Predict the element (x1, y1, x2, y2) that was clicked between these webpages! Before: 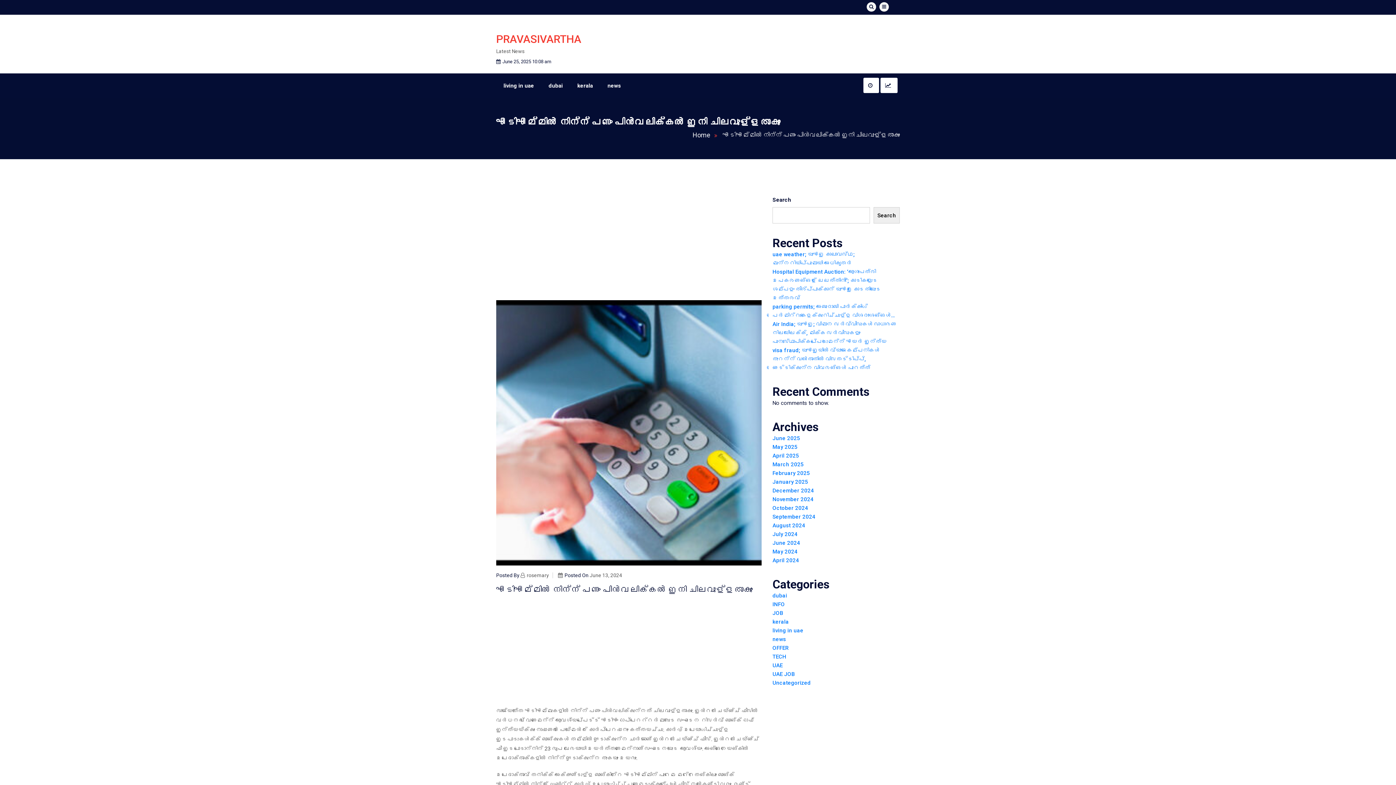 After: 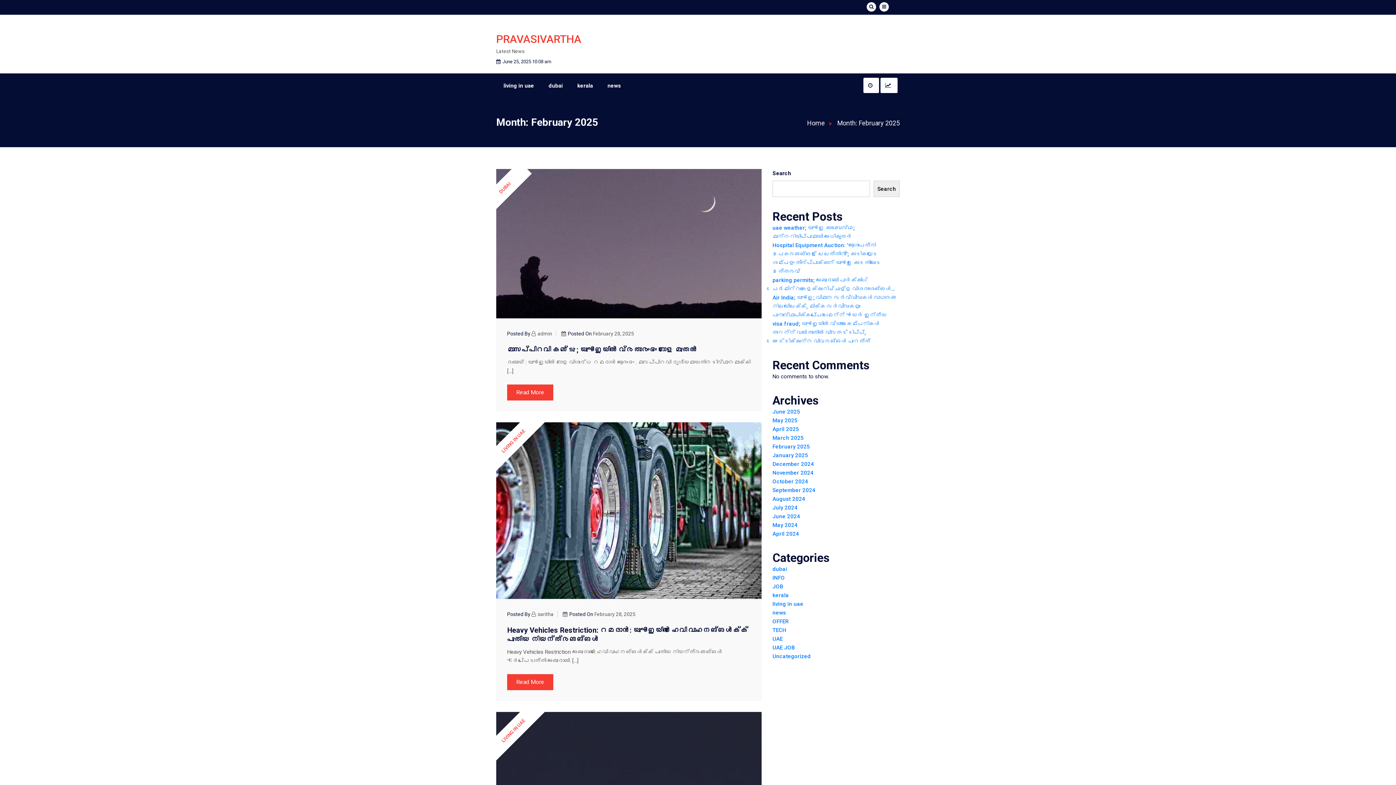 Action: label: February 2025 bbox: (772, 470, 810, 476)